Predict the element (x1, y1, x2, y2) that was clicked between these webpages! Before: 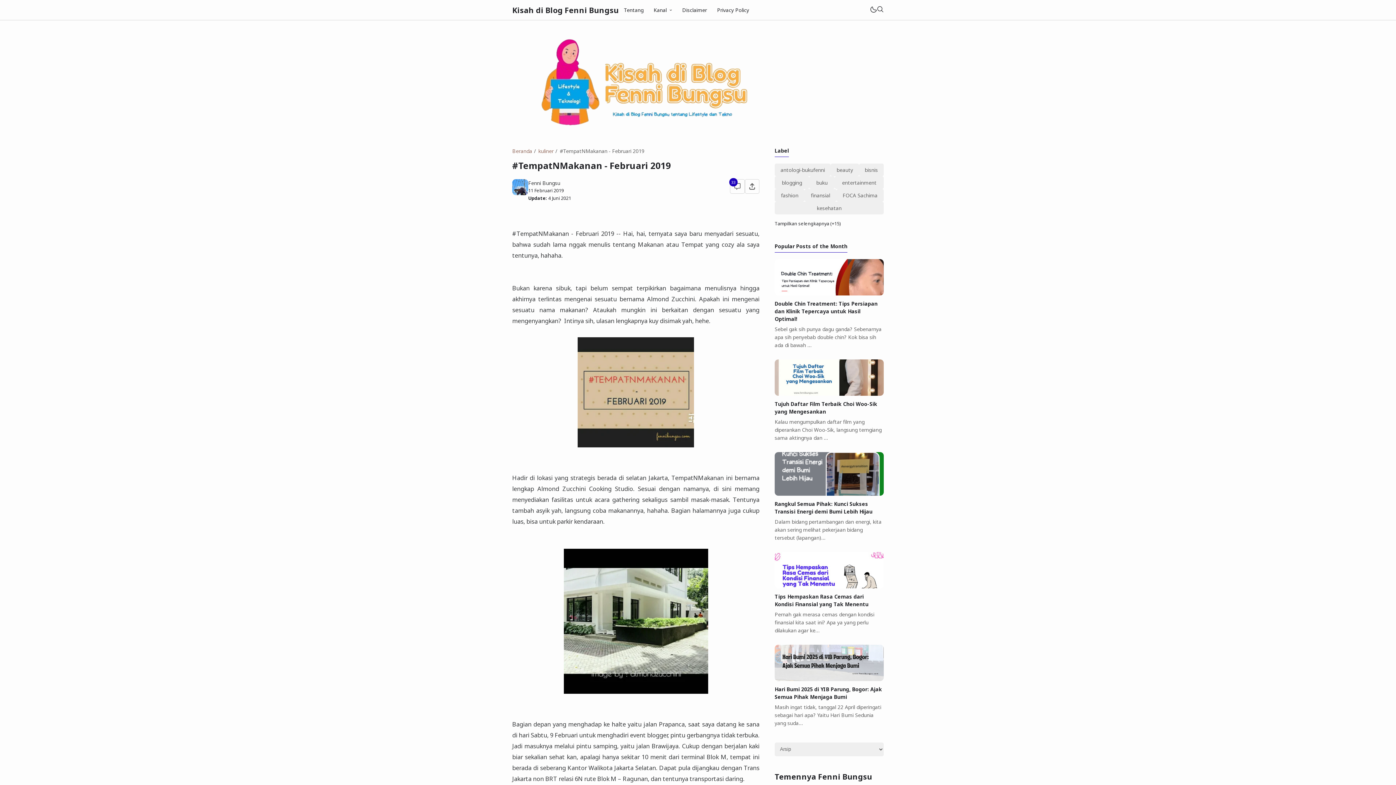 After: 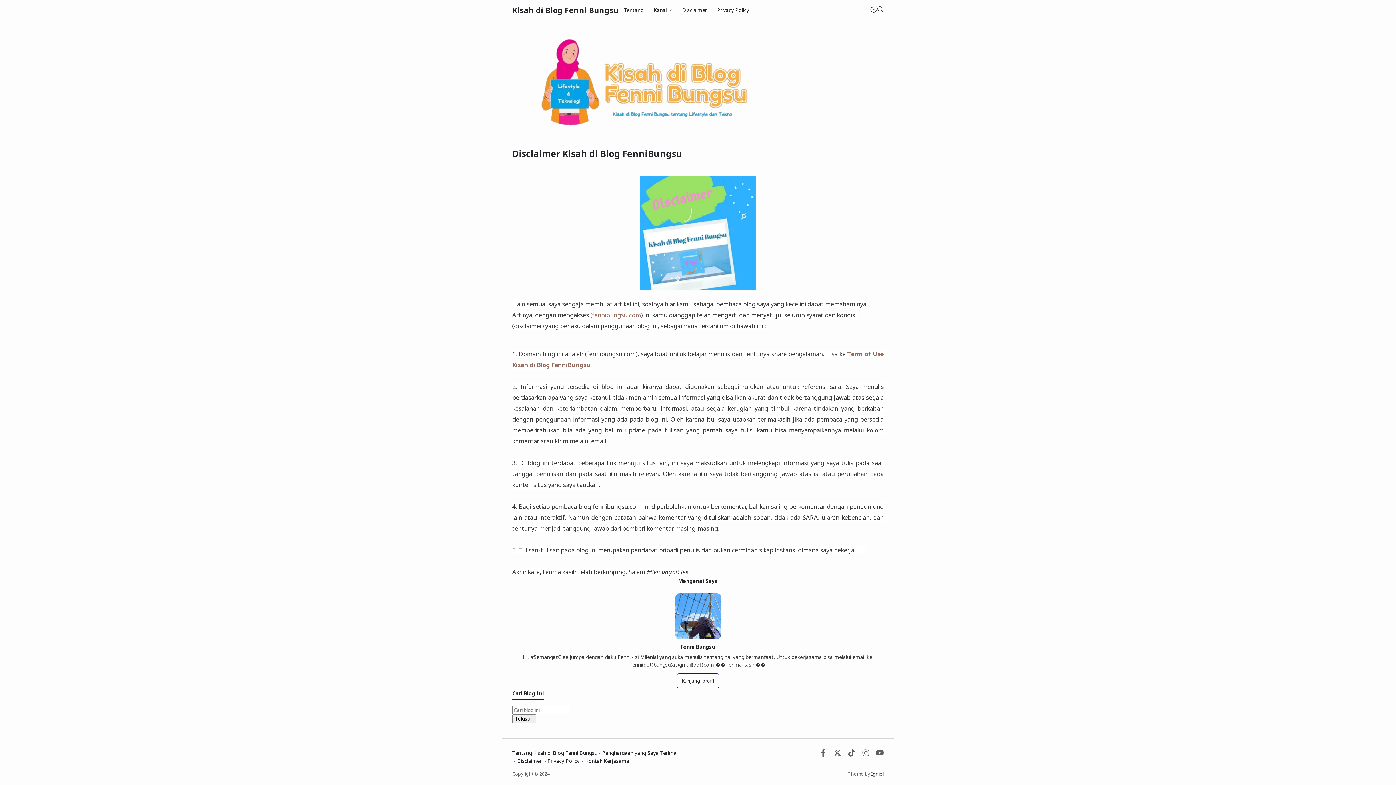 Action: bbox: (677, 0, 712, 20) label: Disclaimer